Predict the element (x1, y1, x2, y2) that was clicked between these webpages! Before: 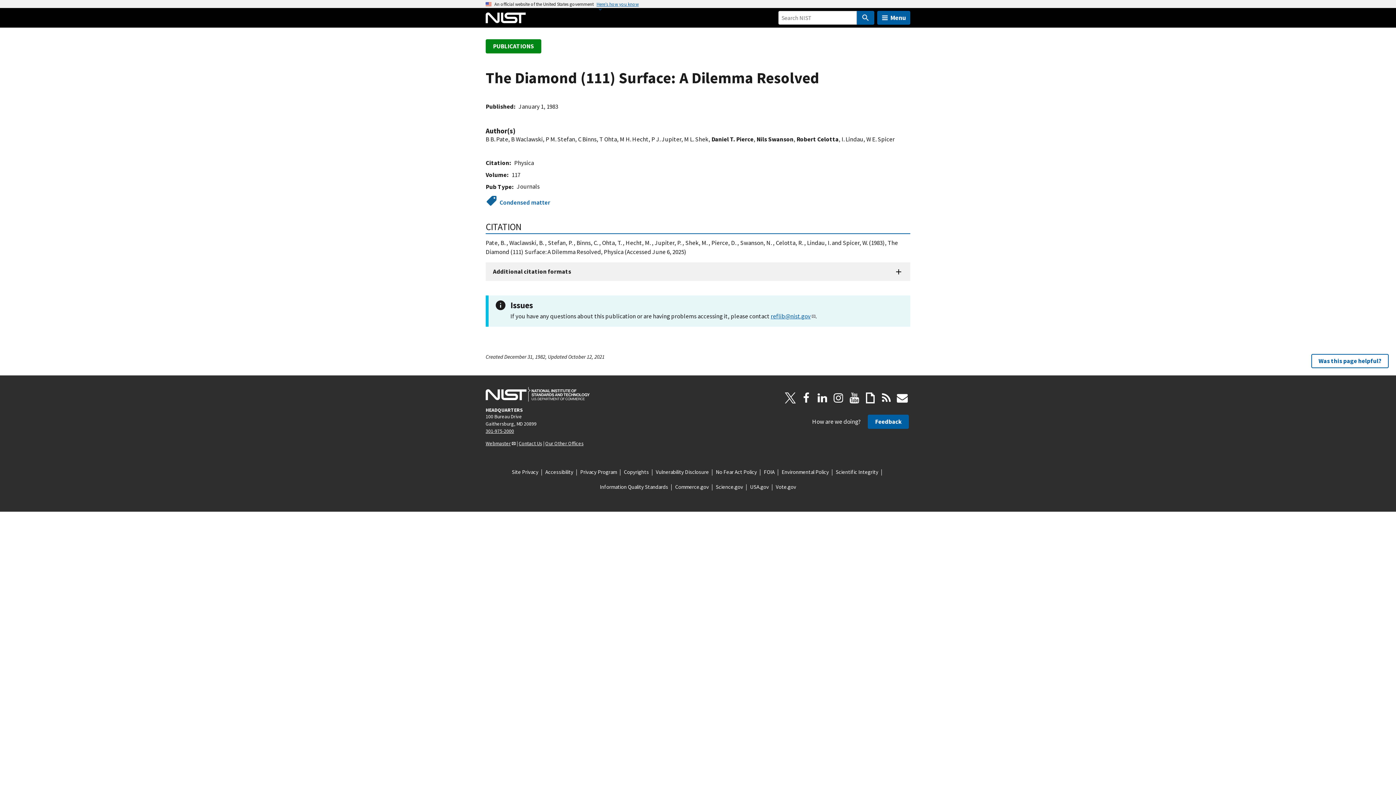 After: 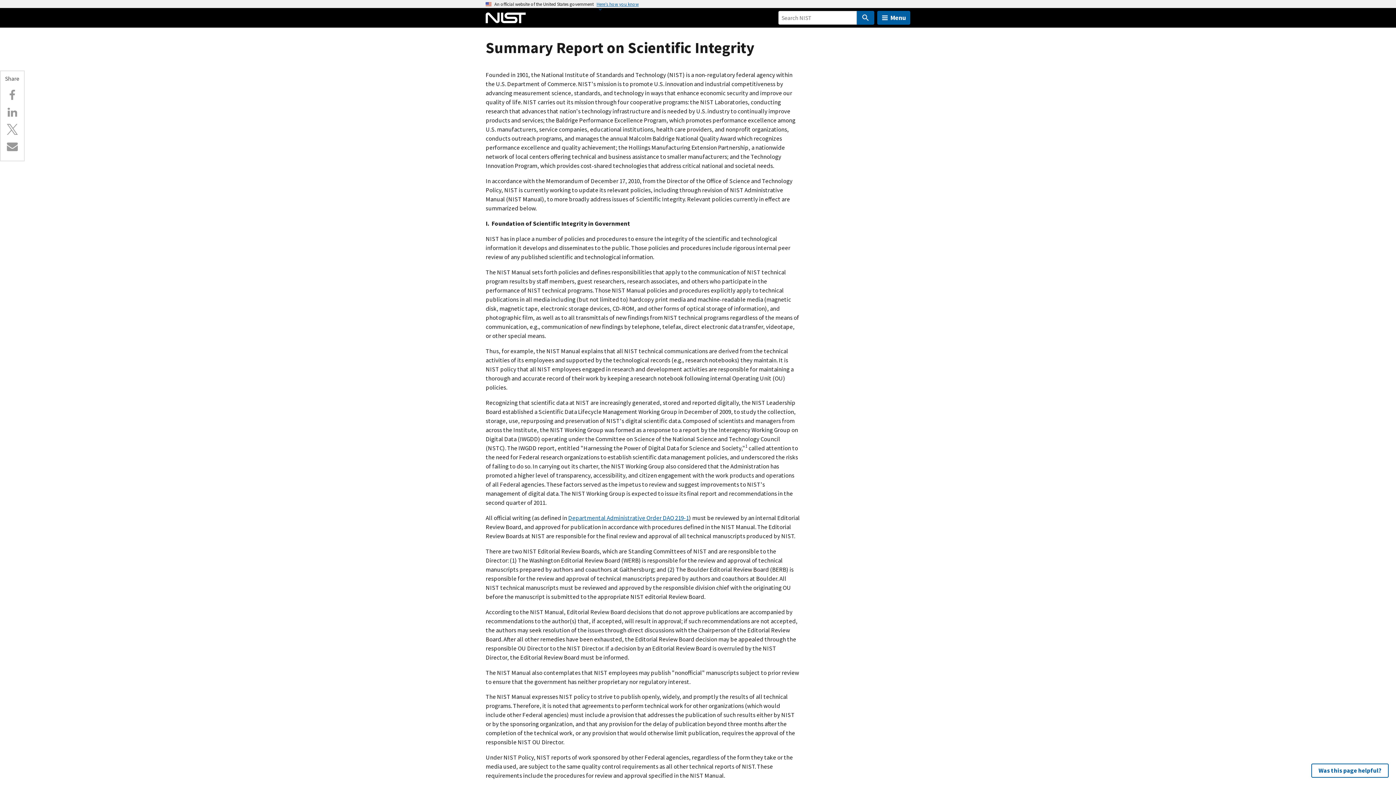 Action: bbox: (836, 468, 878, 476) label: Scientific Integrity